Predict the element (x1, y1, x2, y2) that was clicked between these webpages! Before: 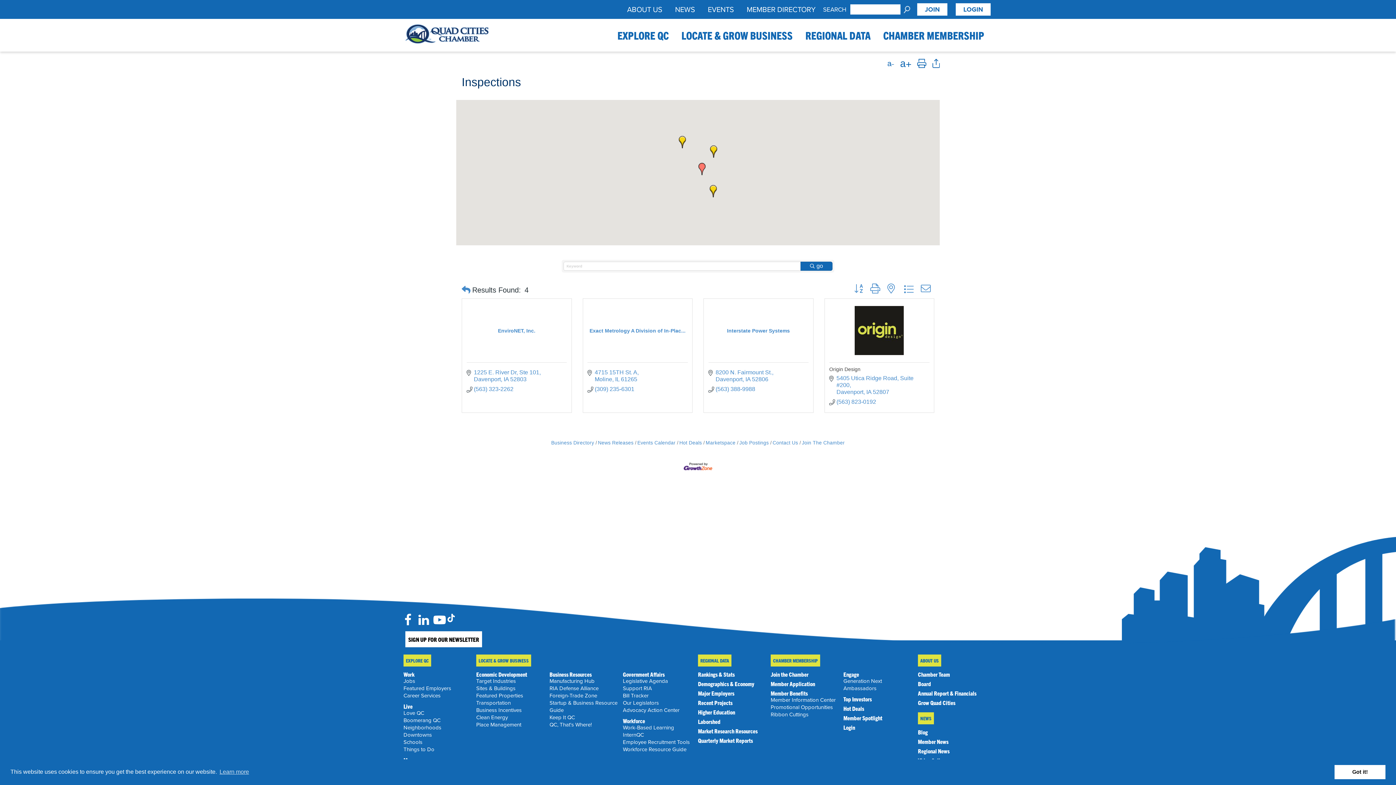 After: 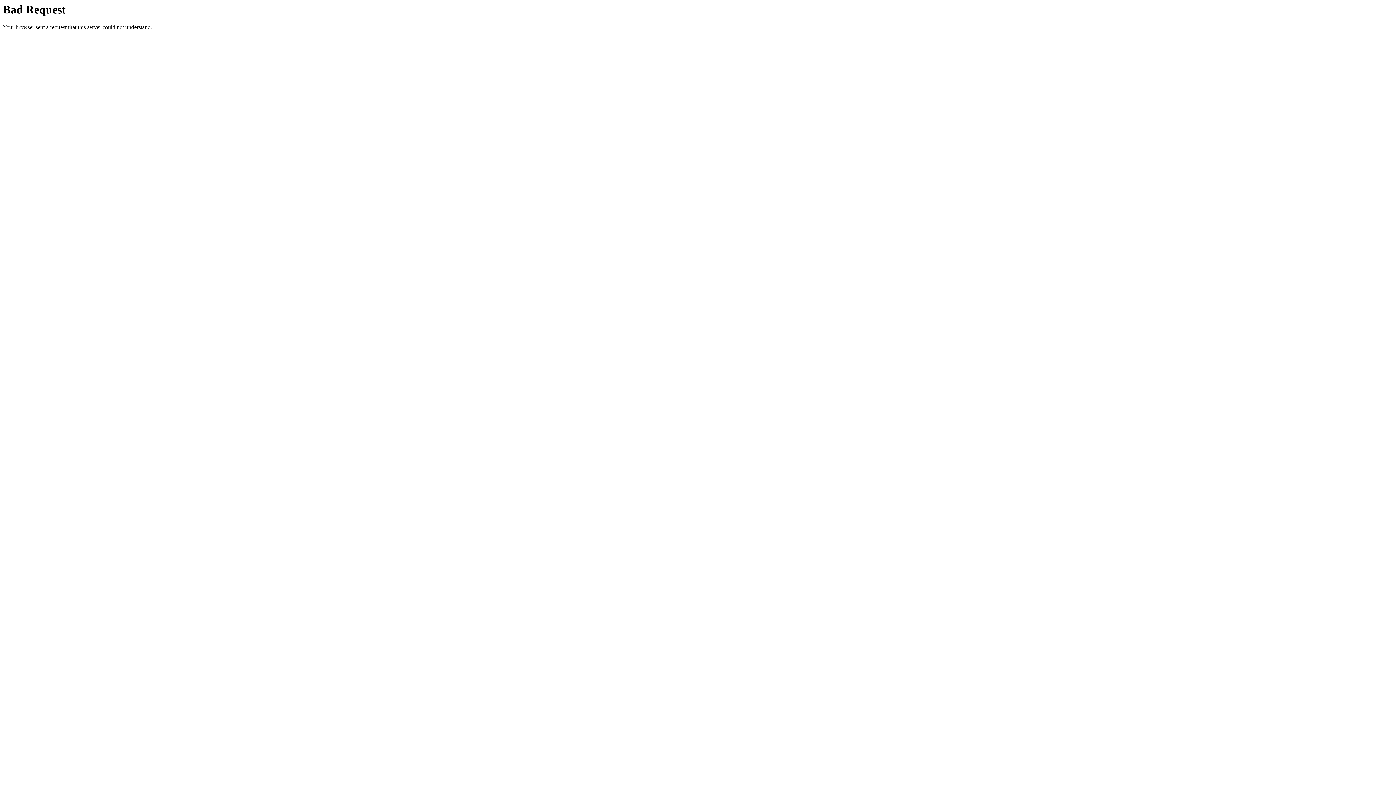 Action: label: Business Incentives bbox: (476, 707, 521, 714)